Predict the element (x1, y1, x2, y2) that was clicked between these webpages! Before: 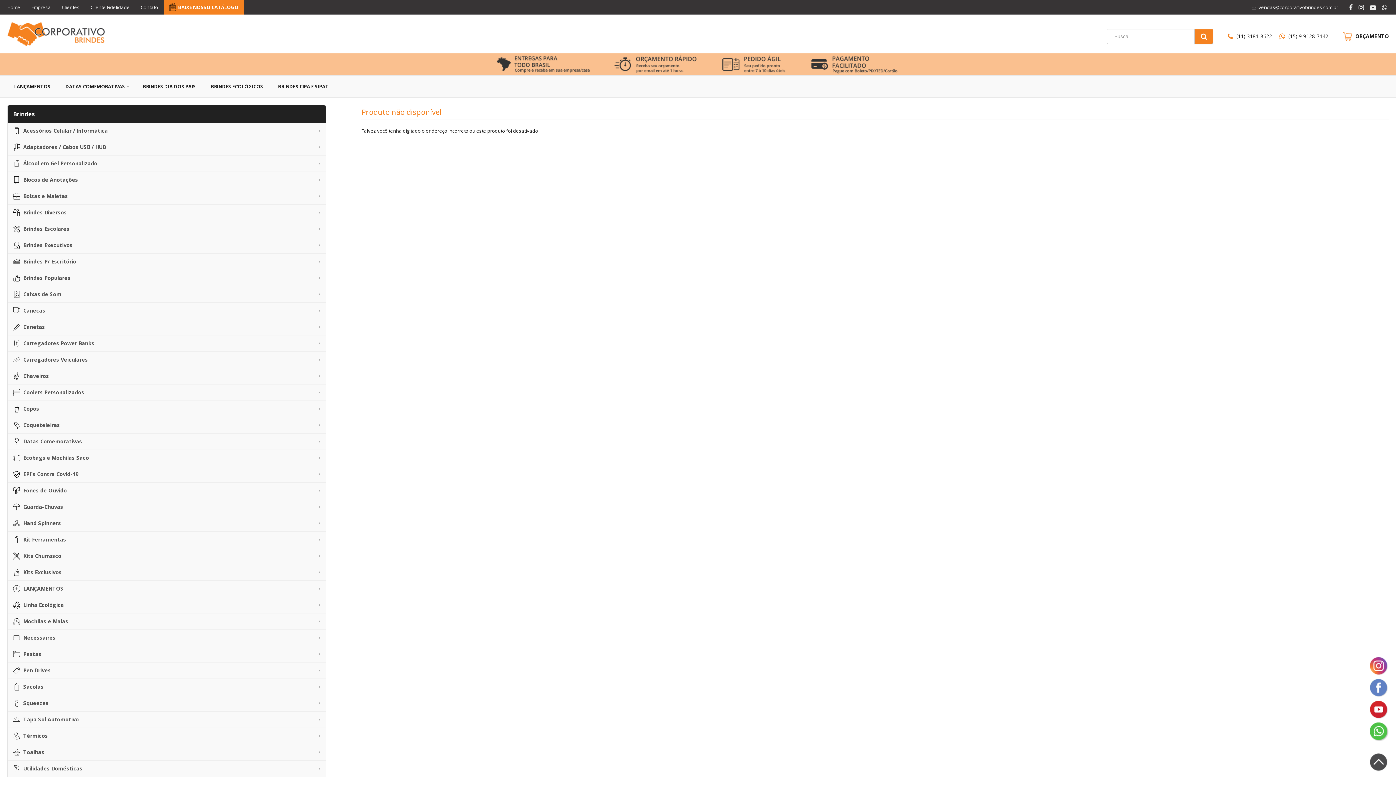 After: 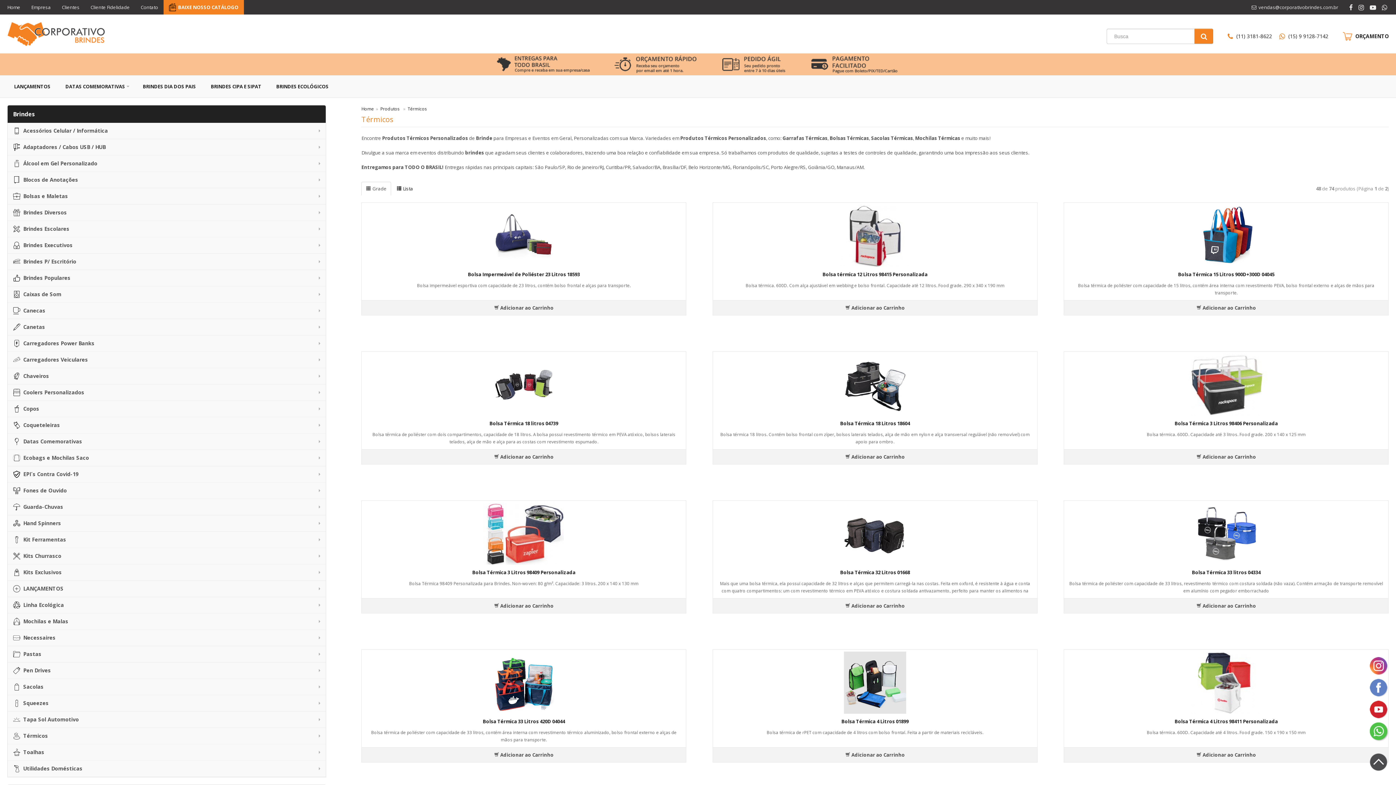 Action: label: Térmicos bbox: (7, 728, 325, 744)